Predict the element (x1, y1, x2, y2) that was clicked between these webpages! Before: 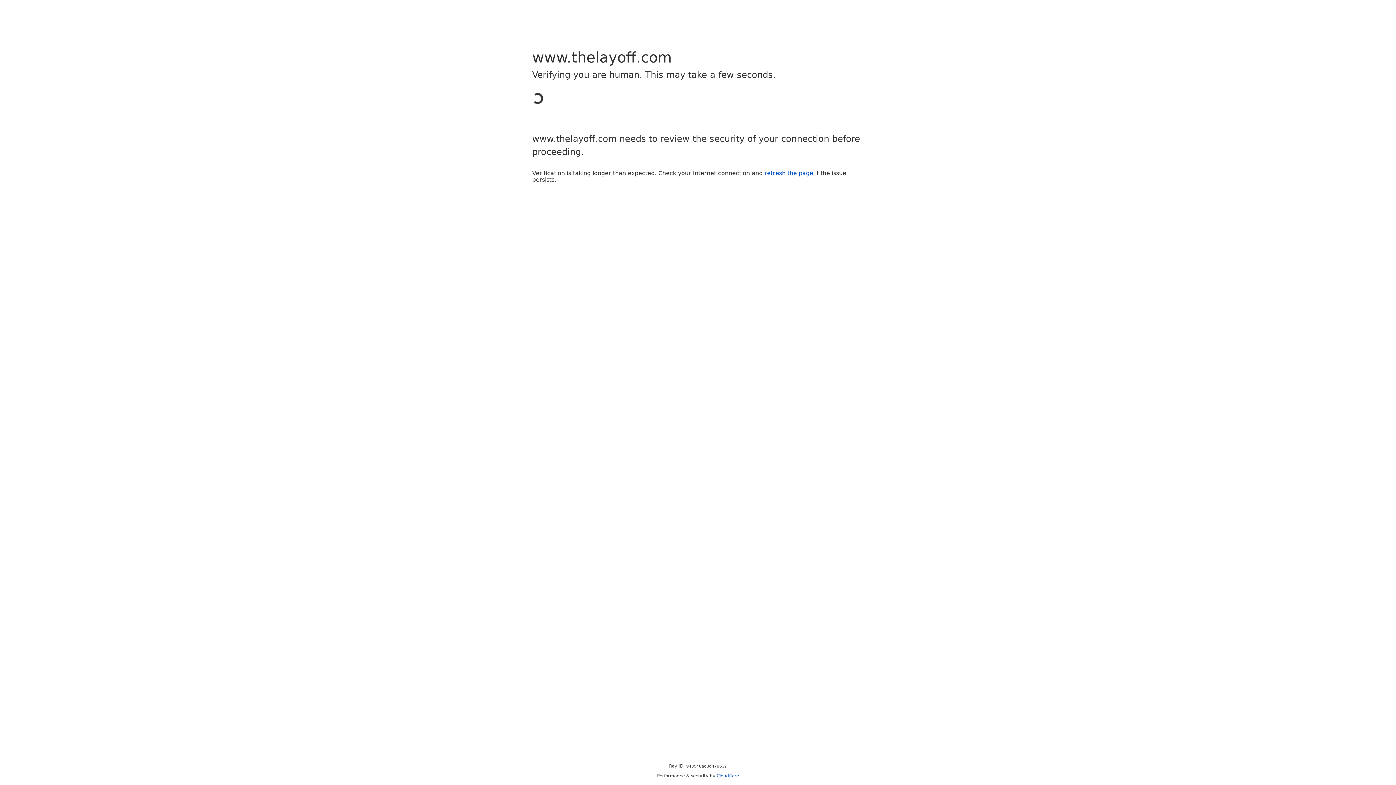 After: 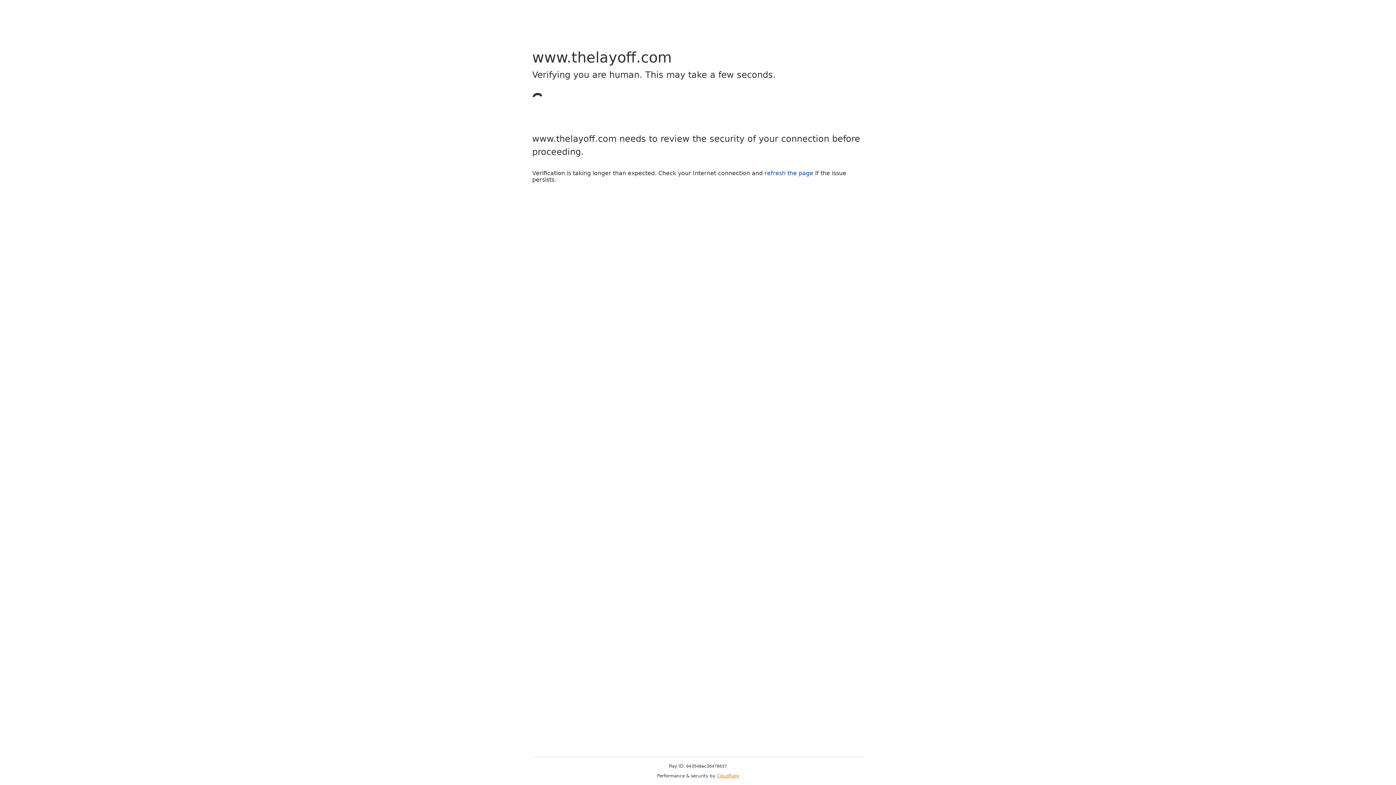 Action: bbox: (716, 773, 739, 778) label: Cloudflare